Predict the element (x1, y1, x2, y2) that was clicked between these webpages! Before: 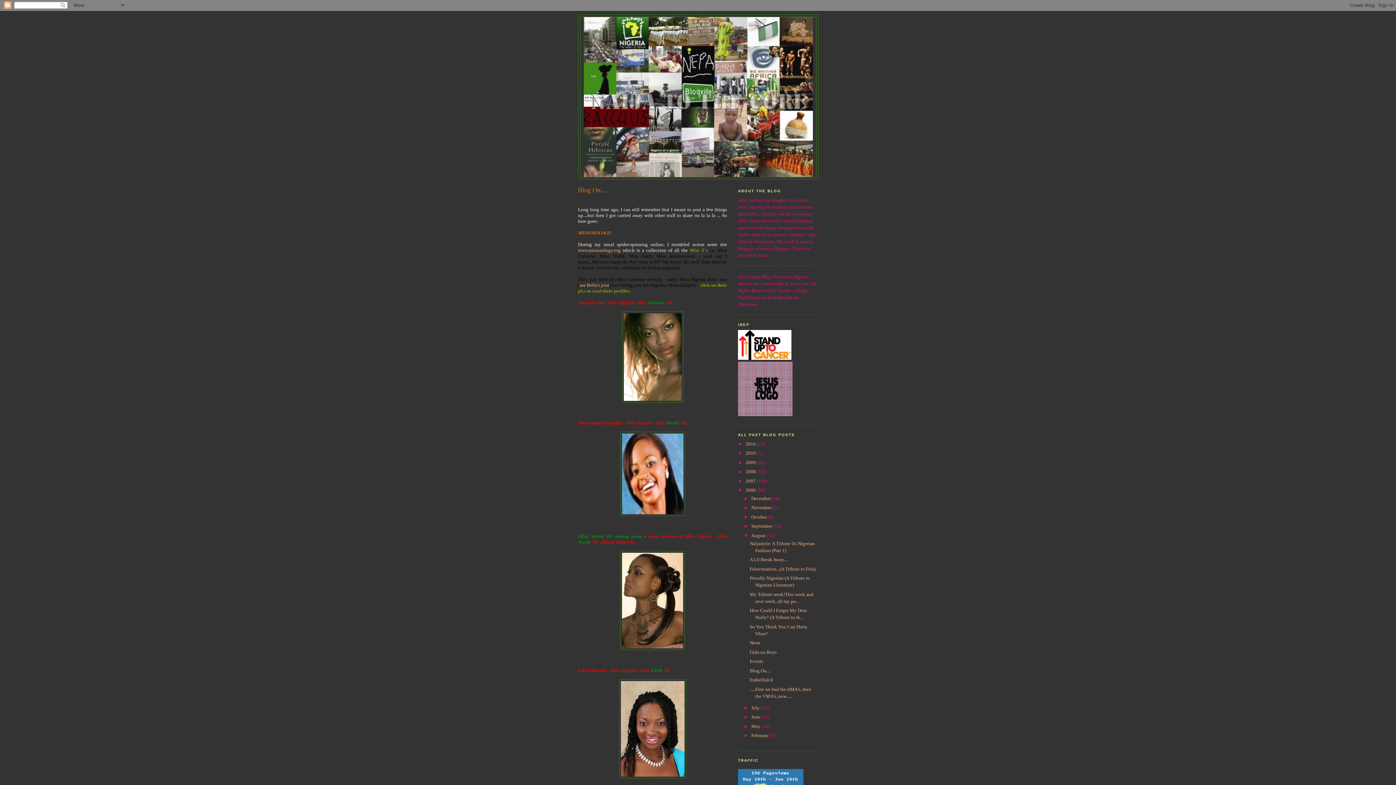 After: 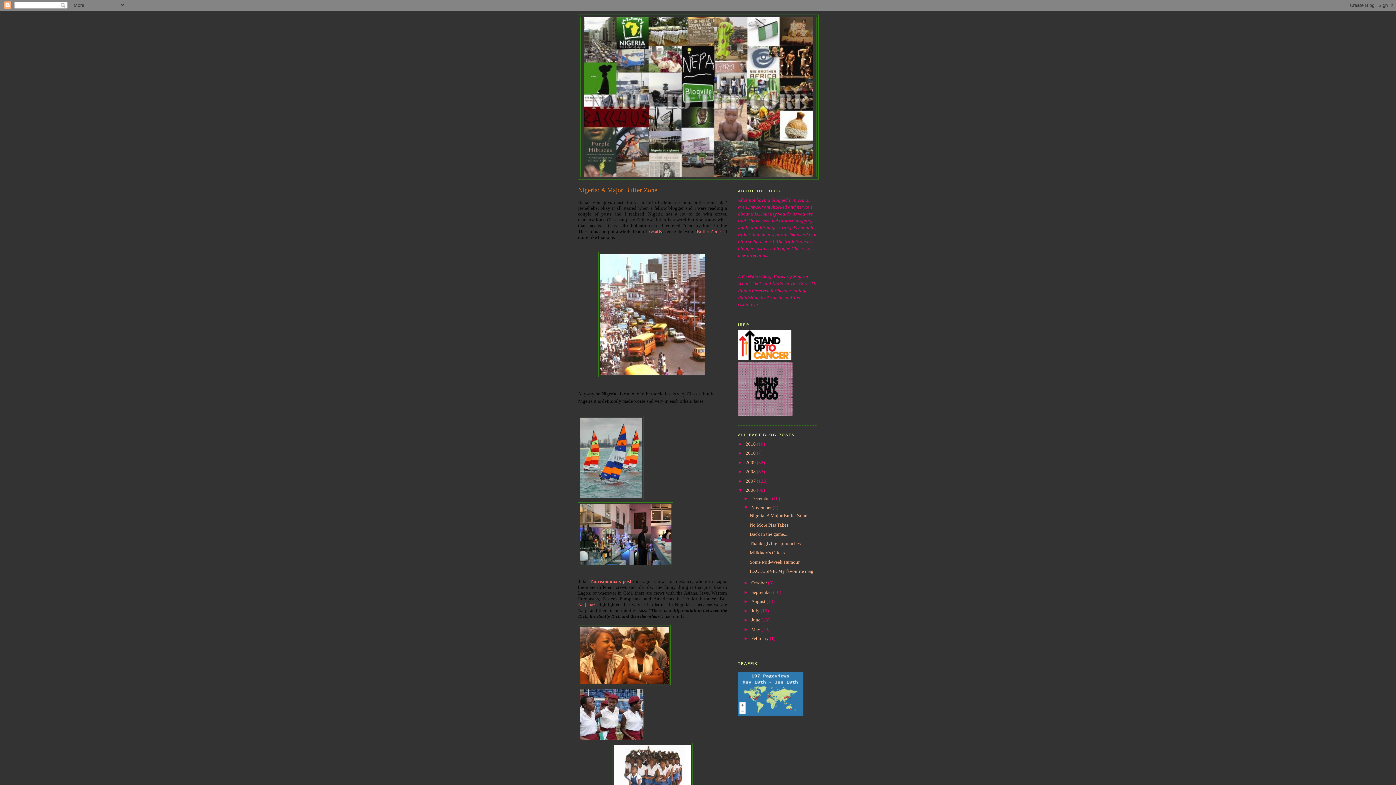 Action: bbox: (751, 505, 772, 510) label: November 